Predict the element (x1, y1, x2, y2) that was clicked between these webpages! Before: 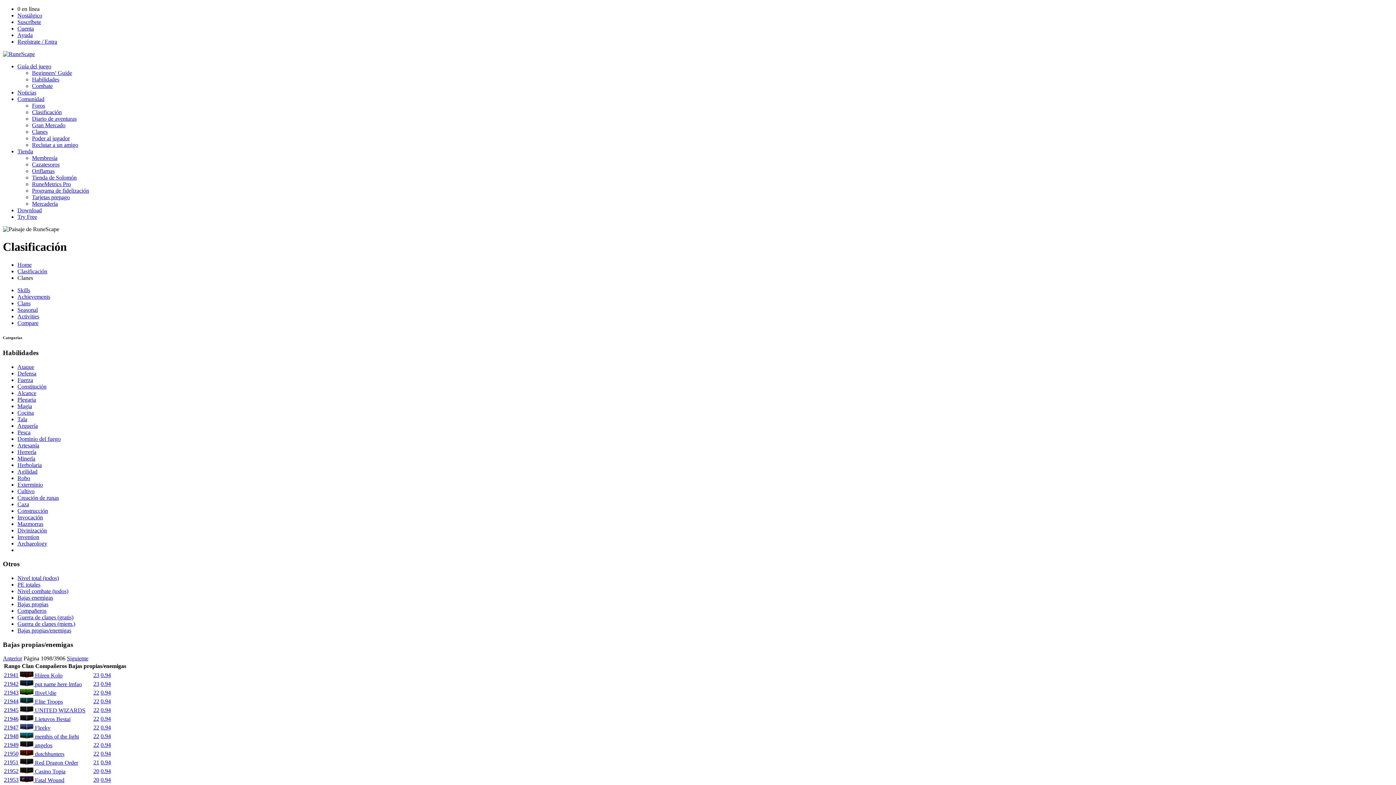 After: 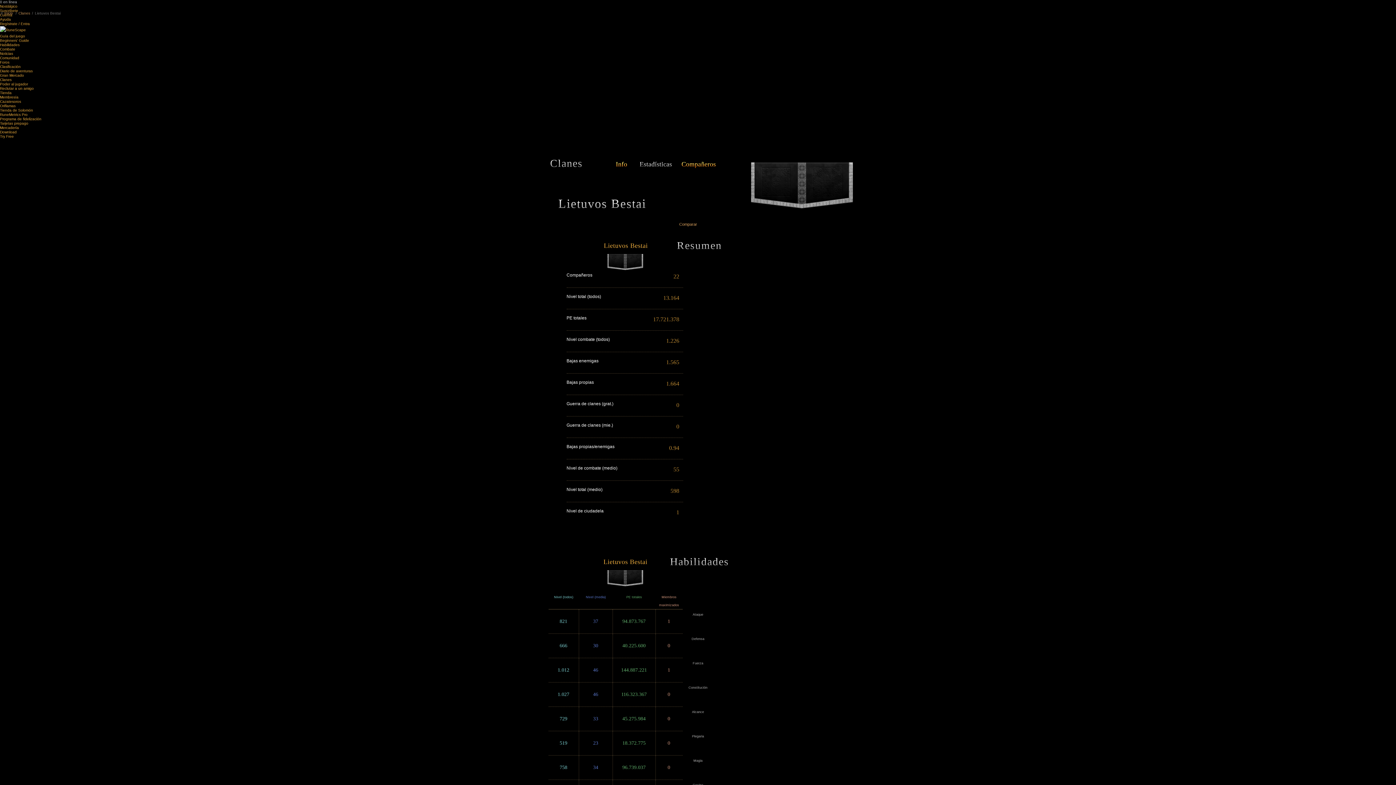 Action: bbox: (100, 716, 110, 722) label: 0.94